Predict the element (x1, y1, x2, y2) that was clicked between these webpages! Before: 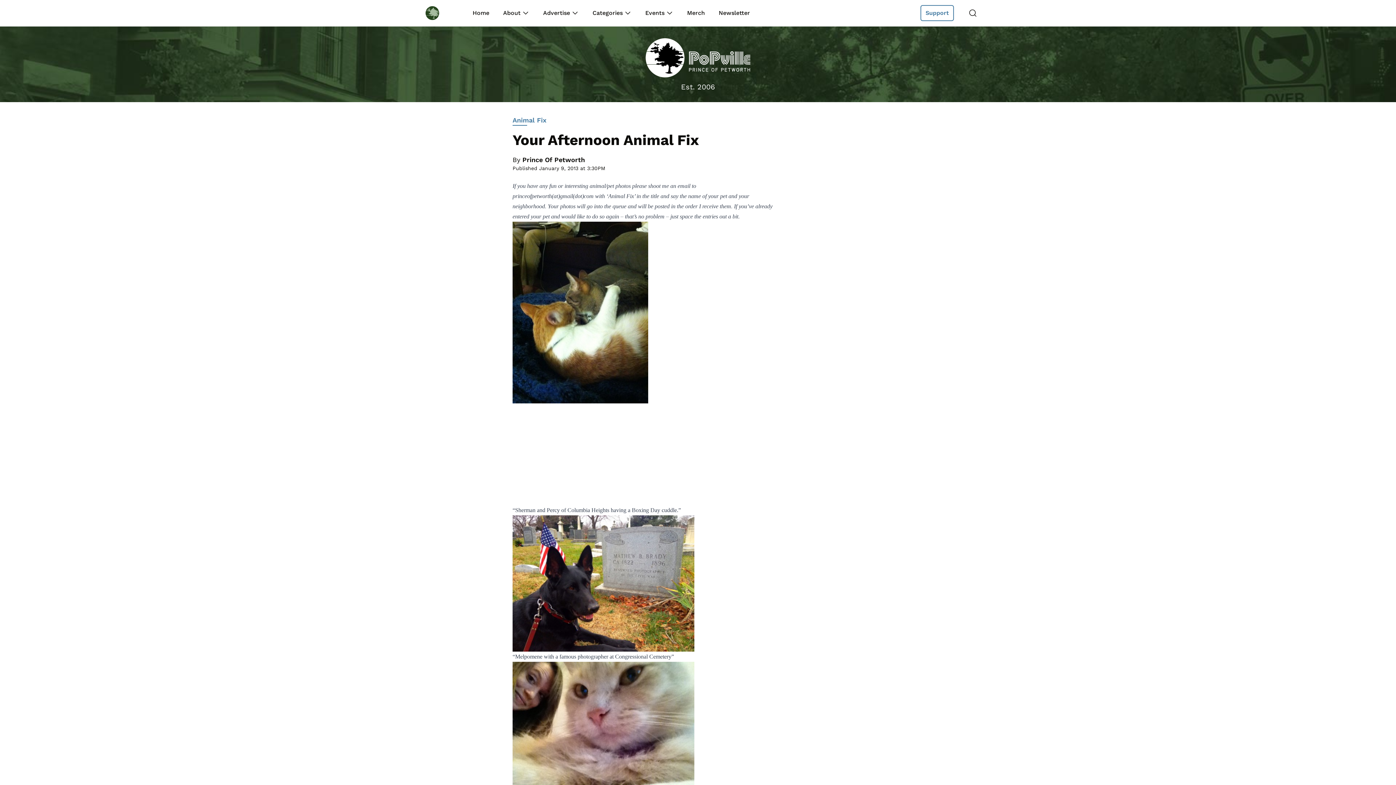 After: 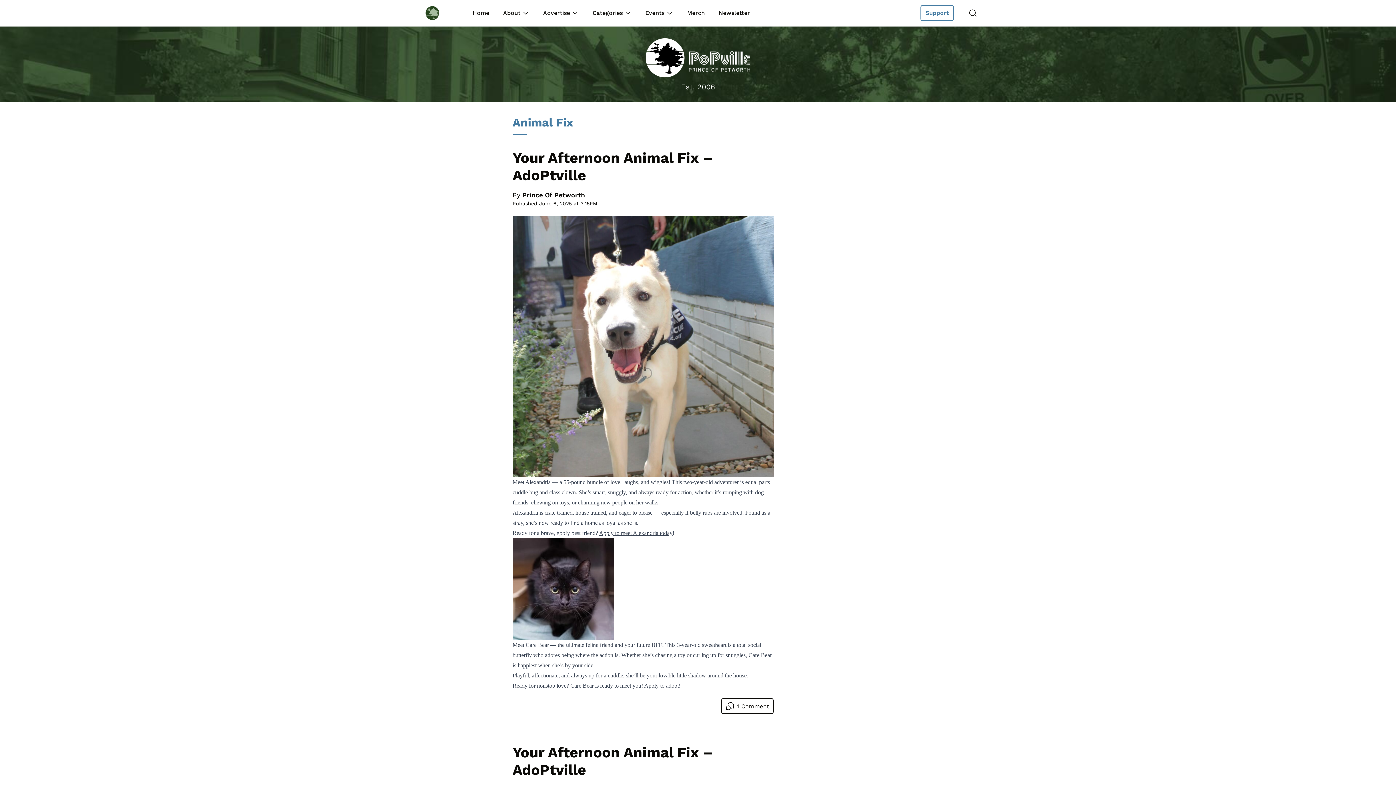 Action: label: Animal Fix bbox: (506, 115, 779, 125)